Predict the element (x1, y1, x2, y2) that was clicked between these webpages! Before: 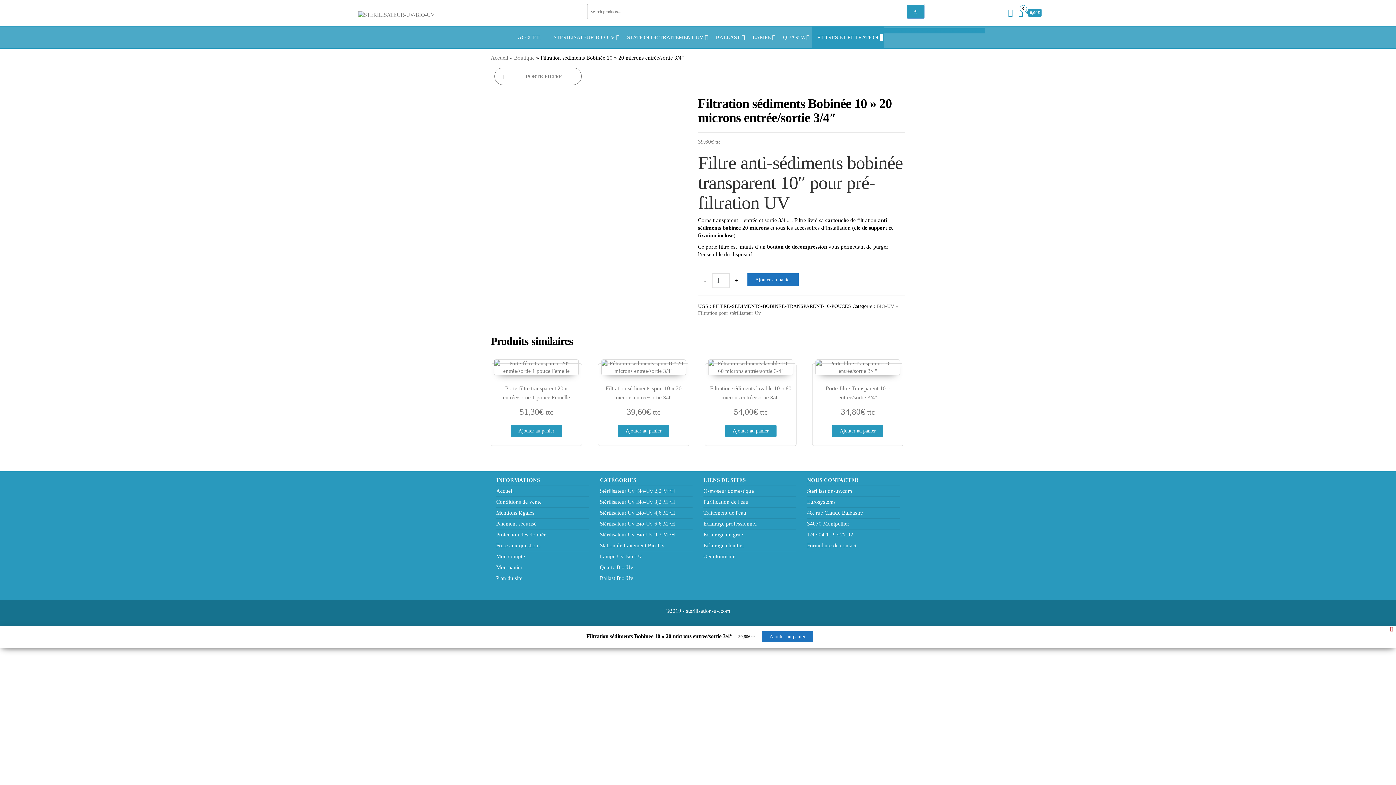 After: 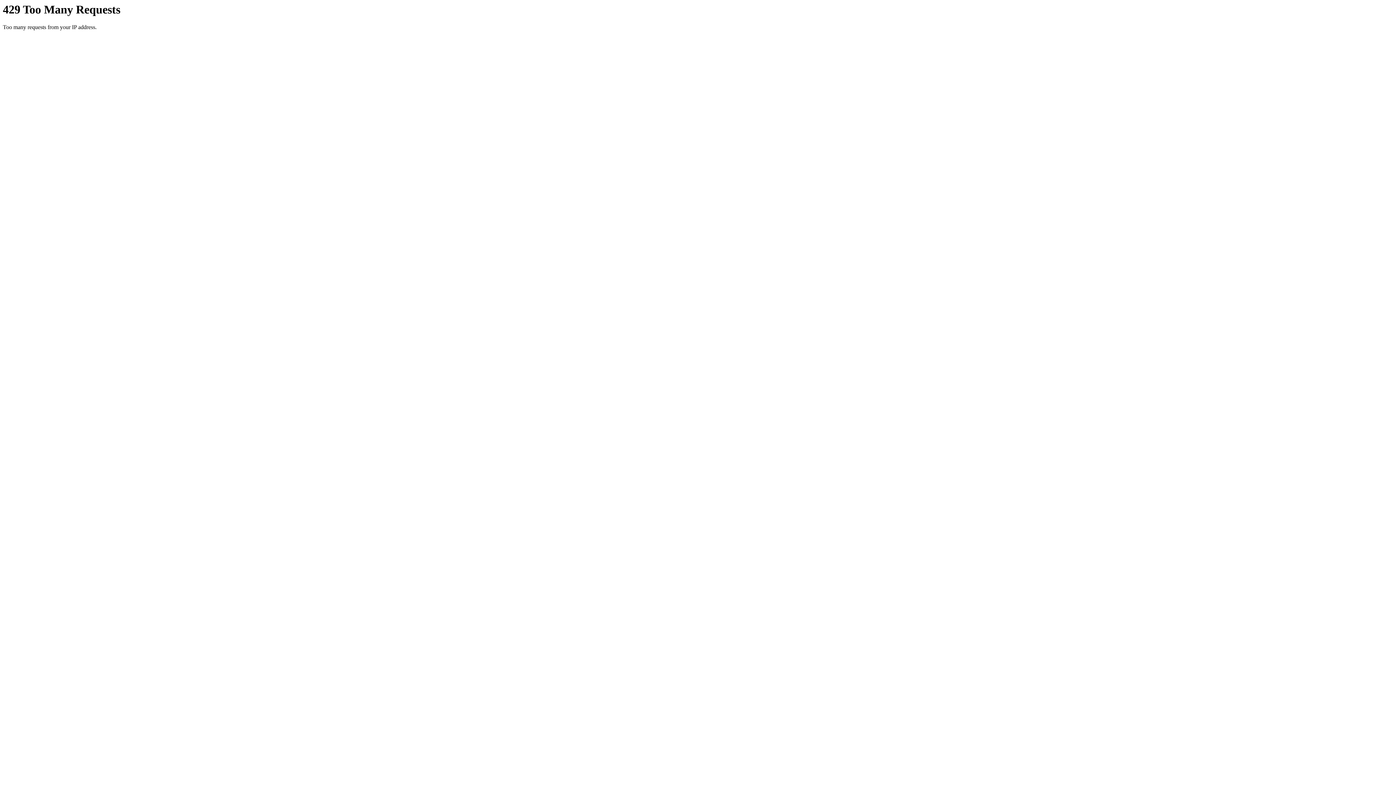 Action: bbox: (600, 521, 653, 526) label: Stérilisateur Uv Bio-Uv